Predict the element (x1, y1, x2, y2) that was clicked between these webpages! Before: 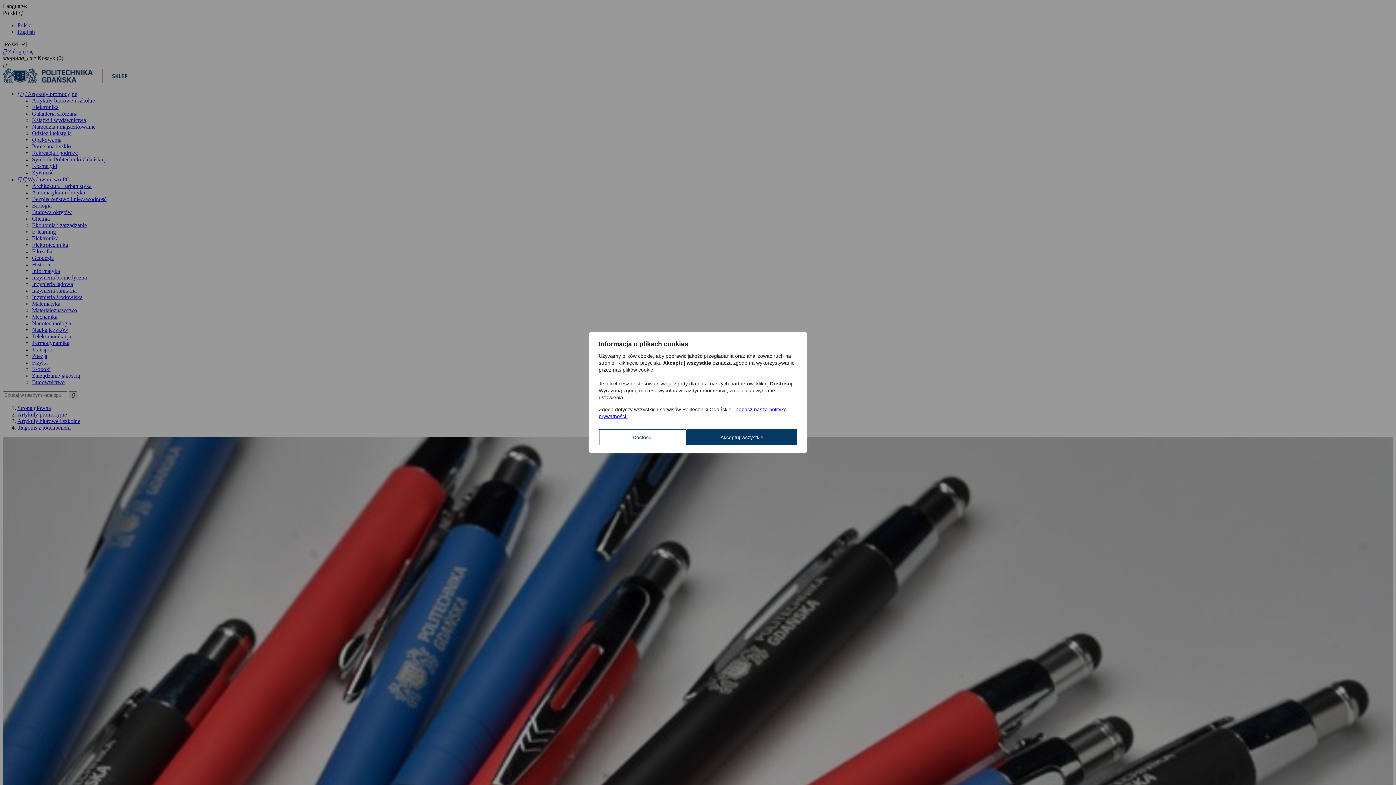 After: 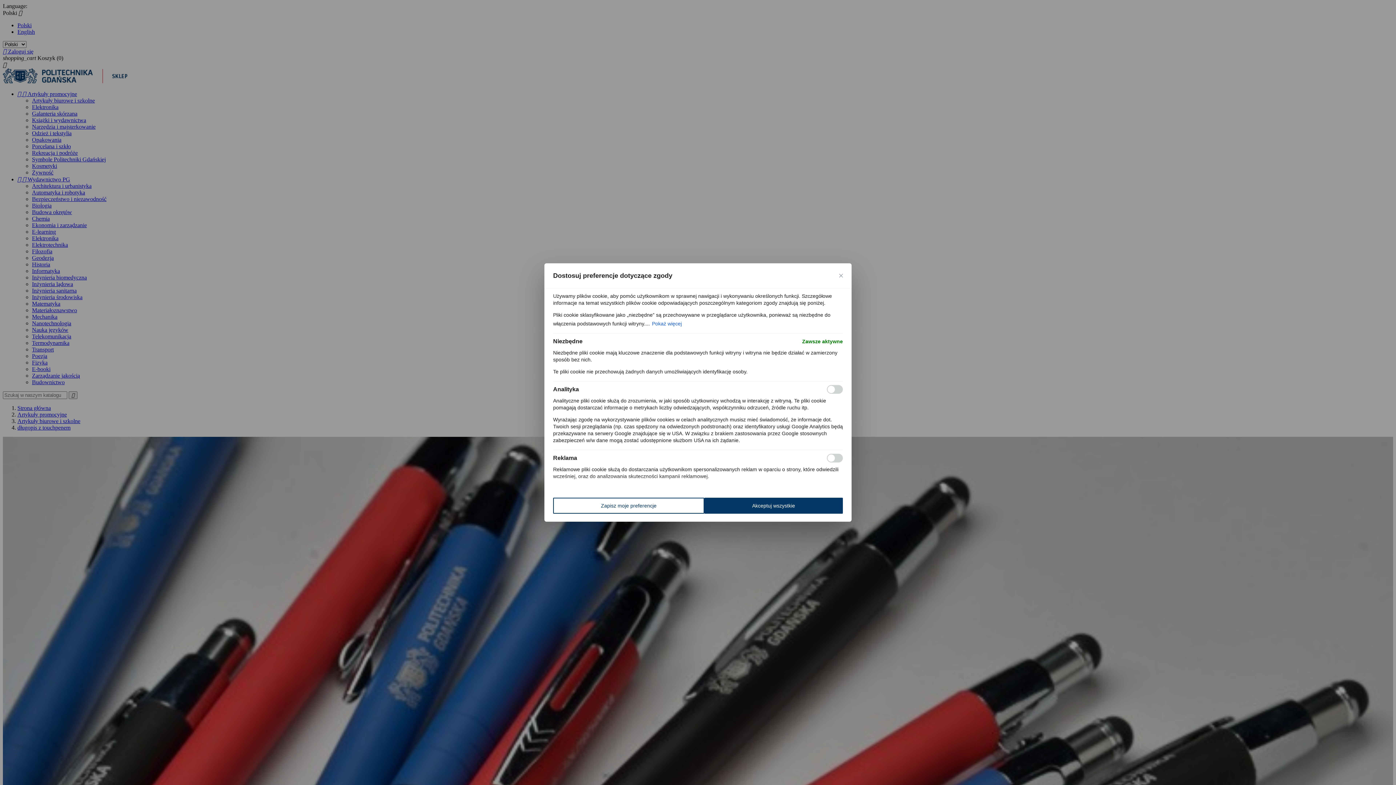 Action: label: Dostosuj bbox: (598, 429, 686, 445)